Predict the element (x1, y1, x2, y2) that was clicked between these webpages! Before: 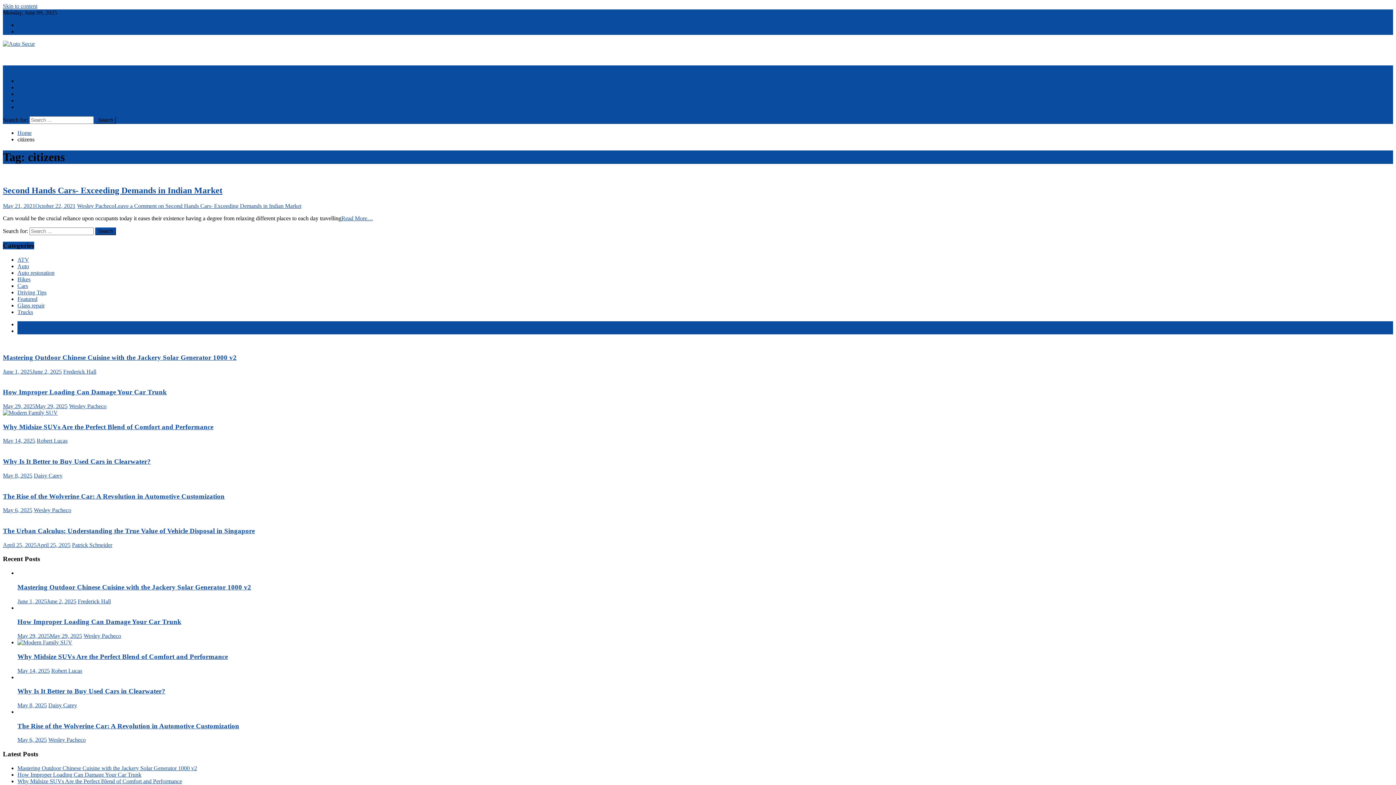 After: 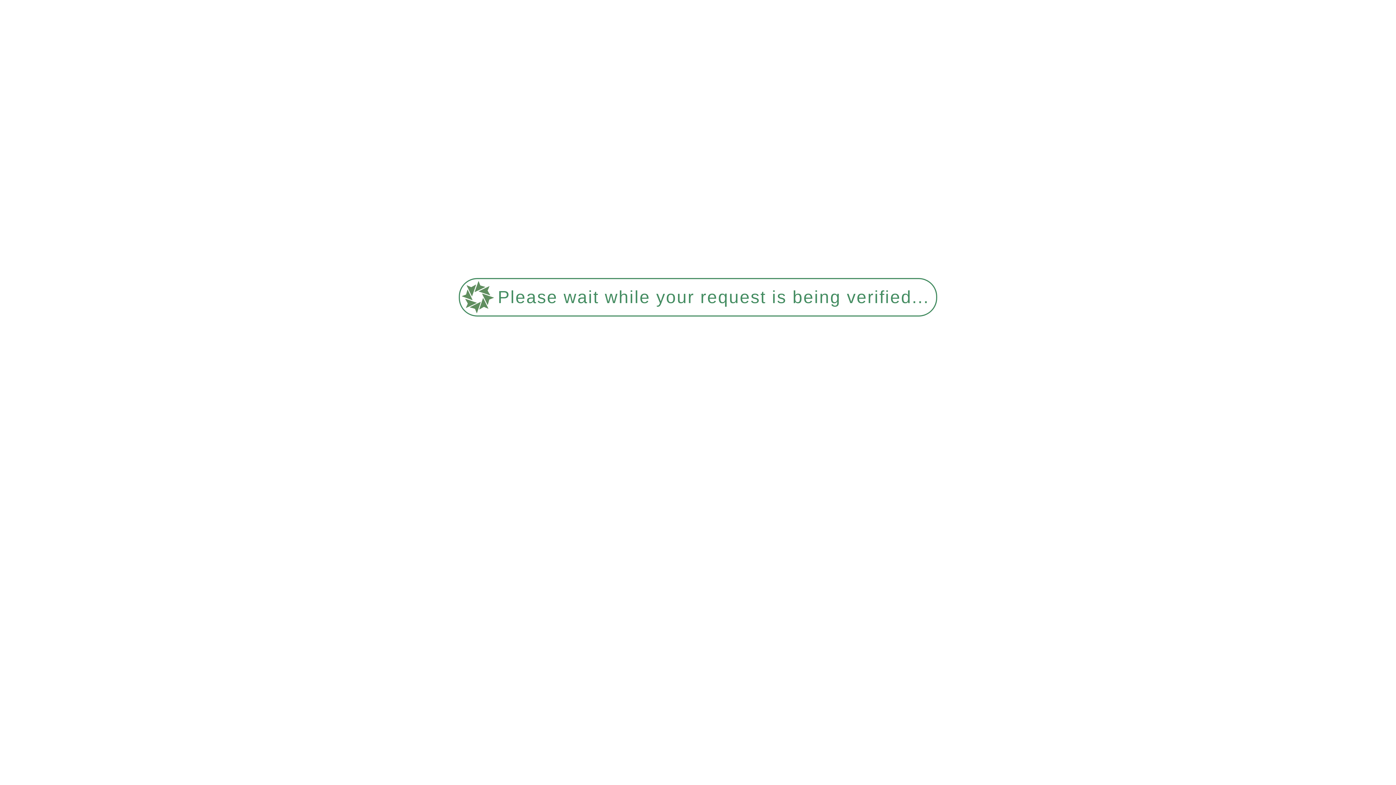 Action: label: Home bbox: (17, 129, 31, 136)